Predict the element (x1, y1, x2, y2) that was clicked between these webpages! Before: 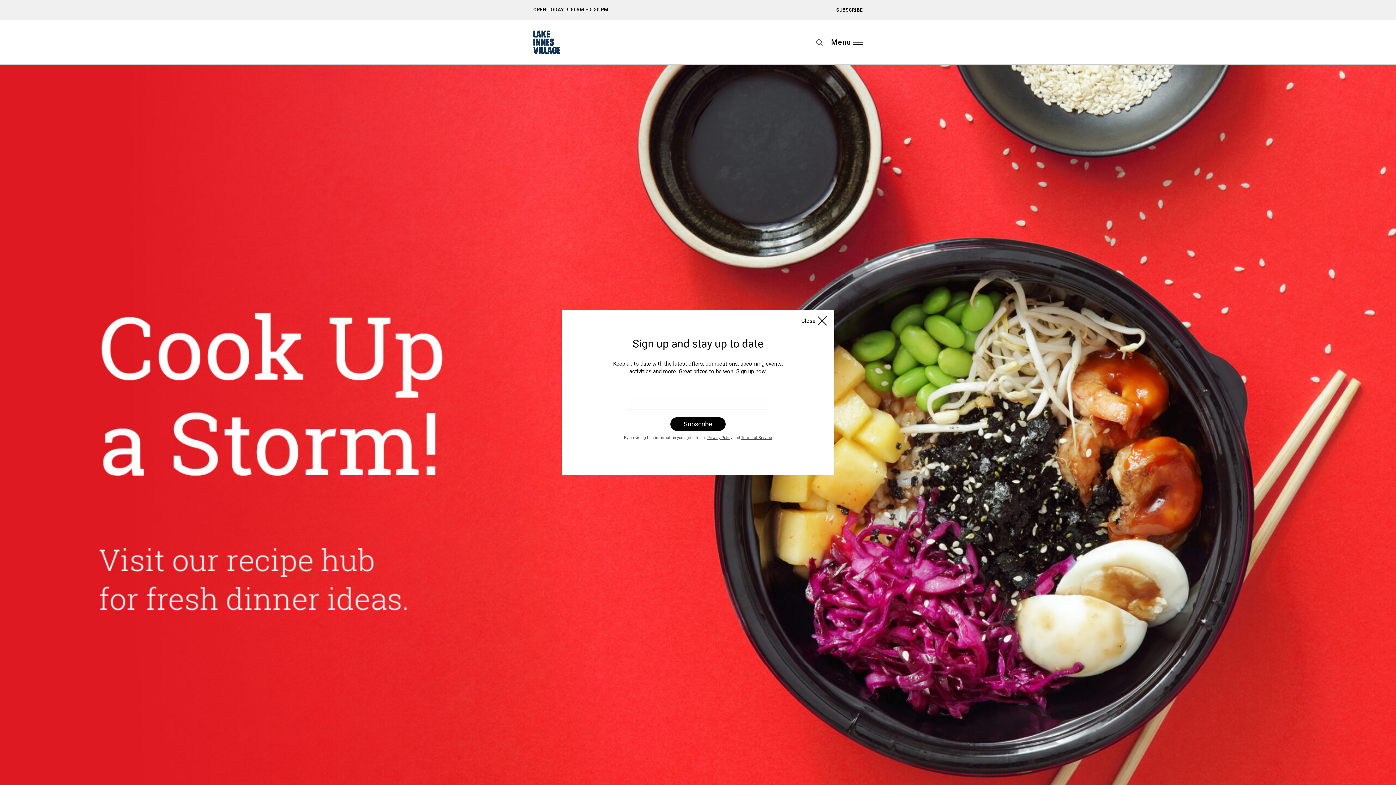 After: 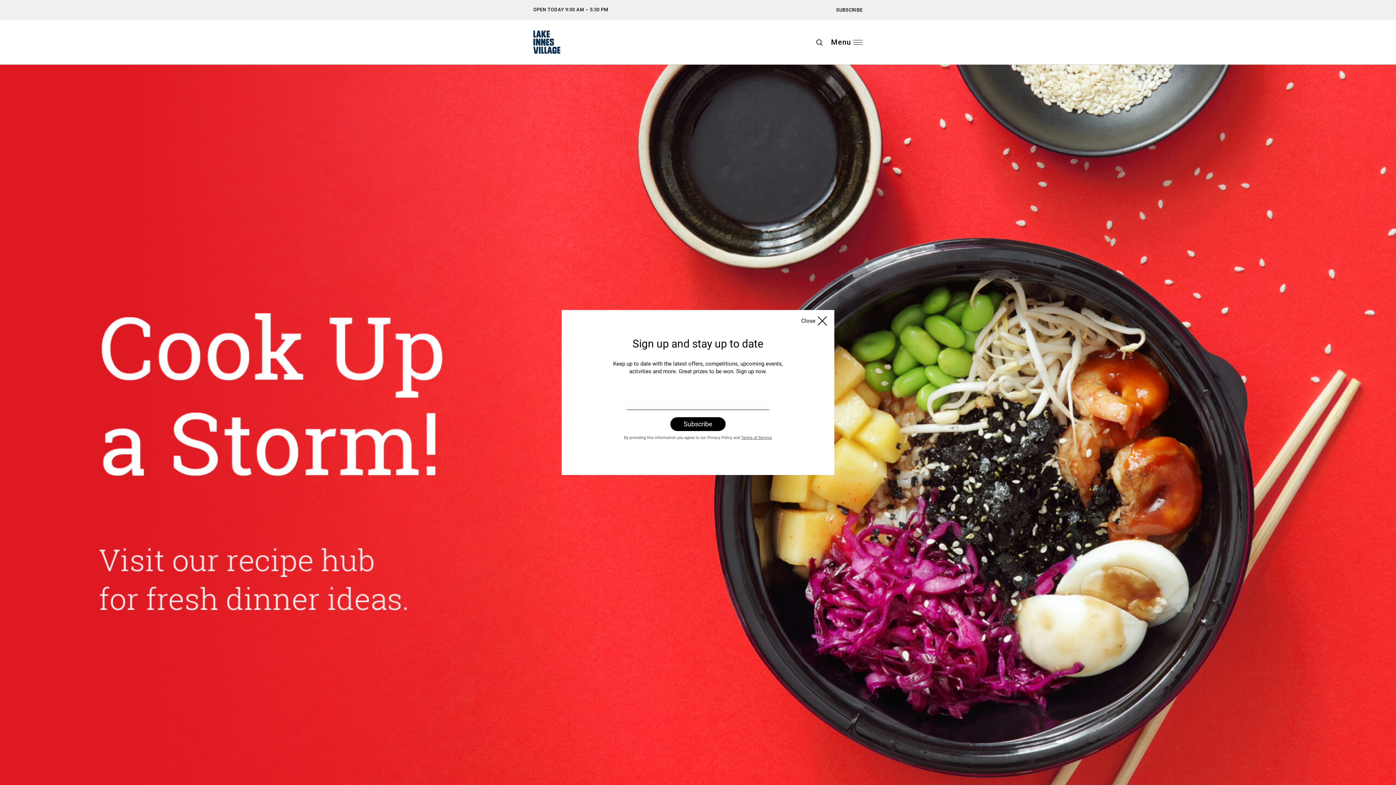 Action: label: Privacy Policy bbox: (707, 435, 732, 440)